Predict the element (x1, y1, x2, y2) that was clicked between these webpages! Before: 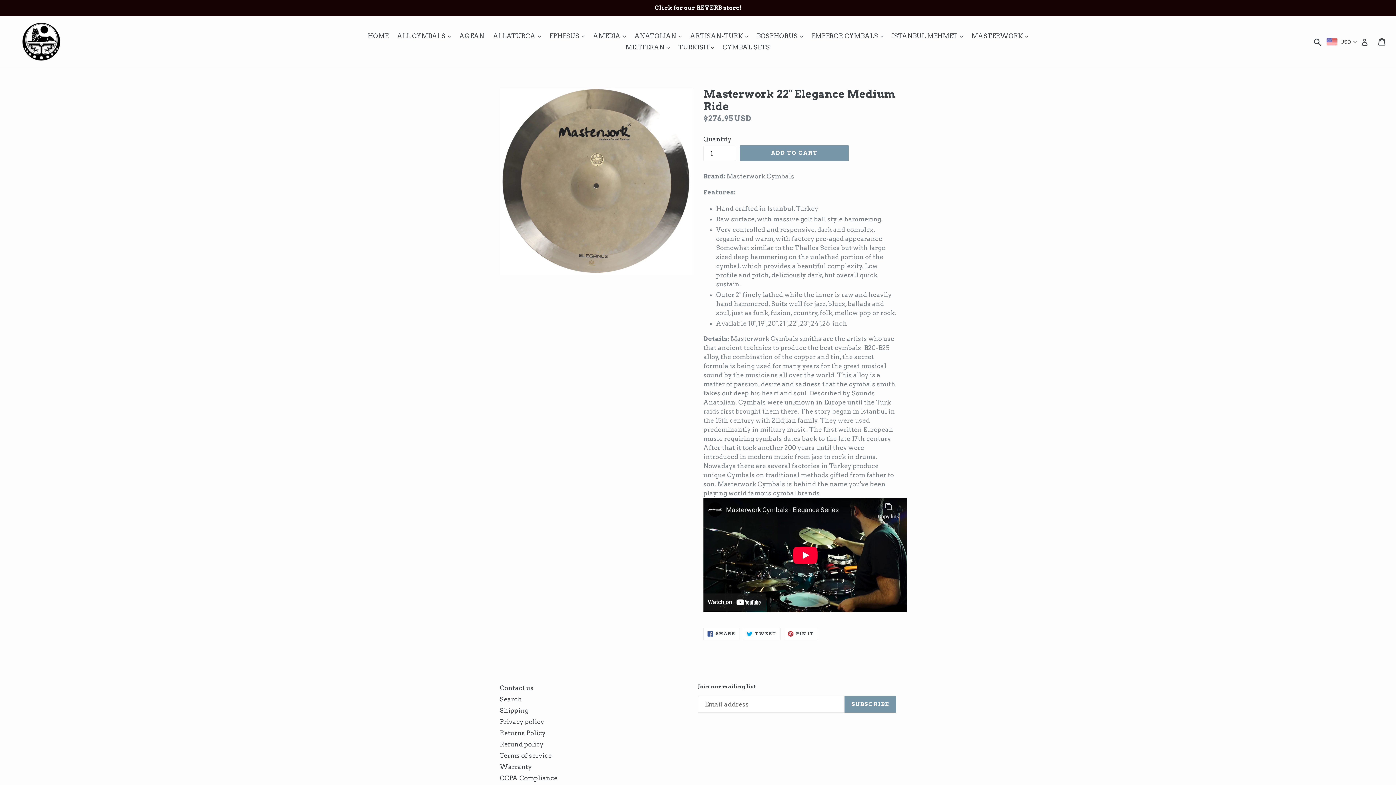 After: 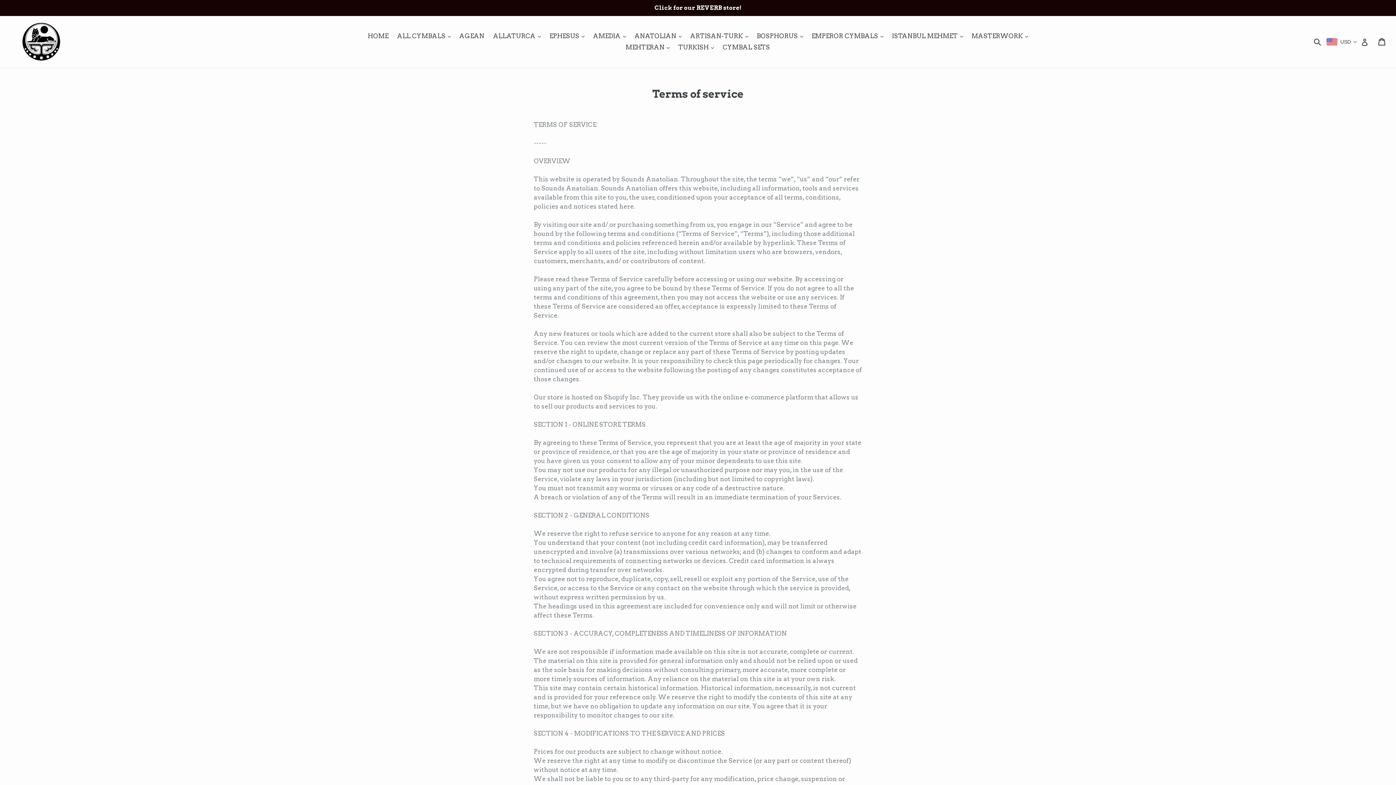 Action: label: Terms of service bbox: (500, 752, 552, 759)